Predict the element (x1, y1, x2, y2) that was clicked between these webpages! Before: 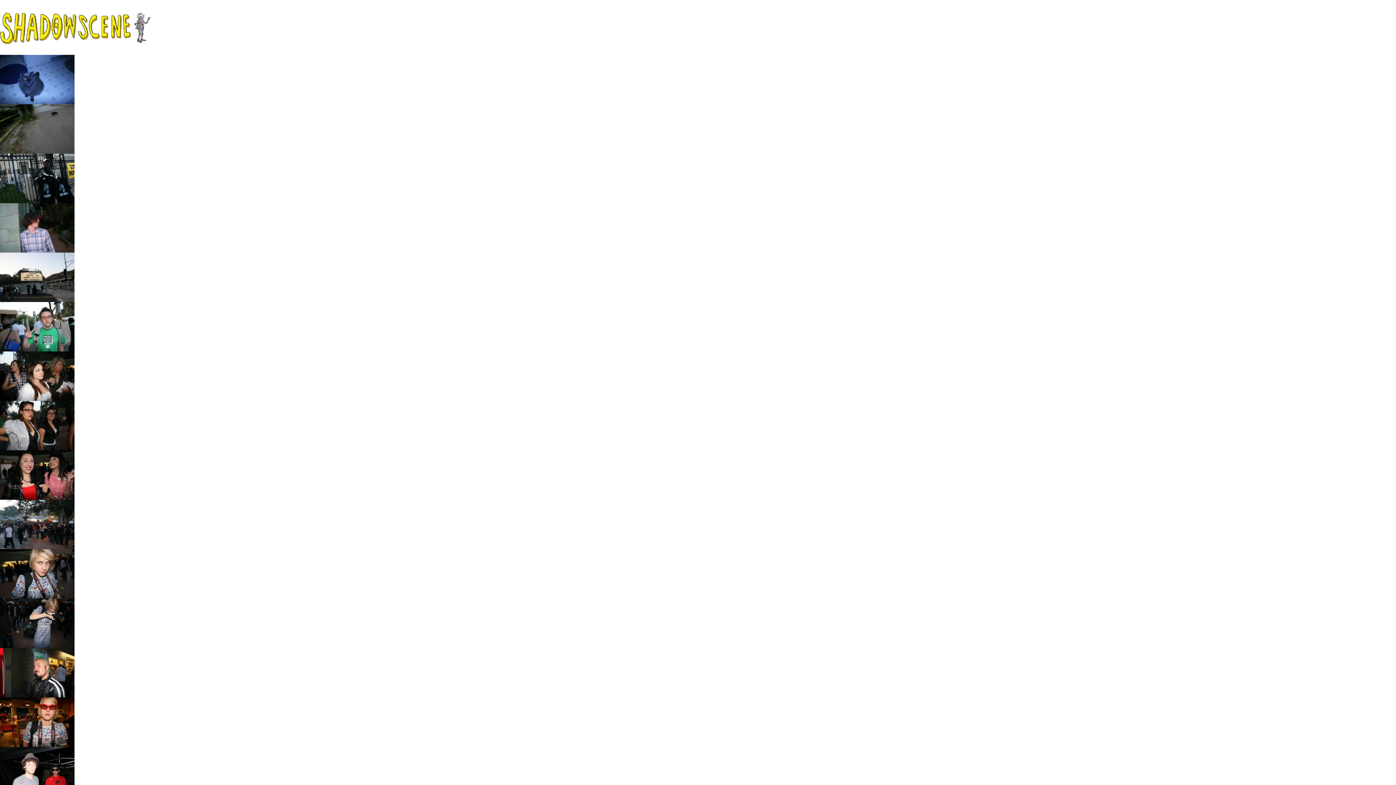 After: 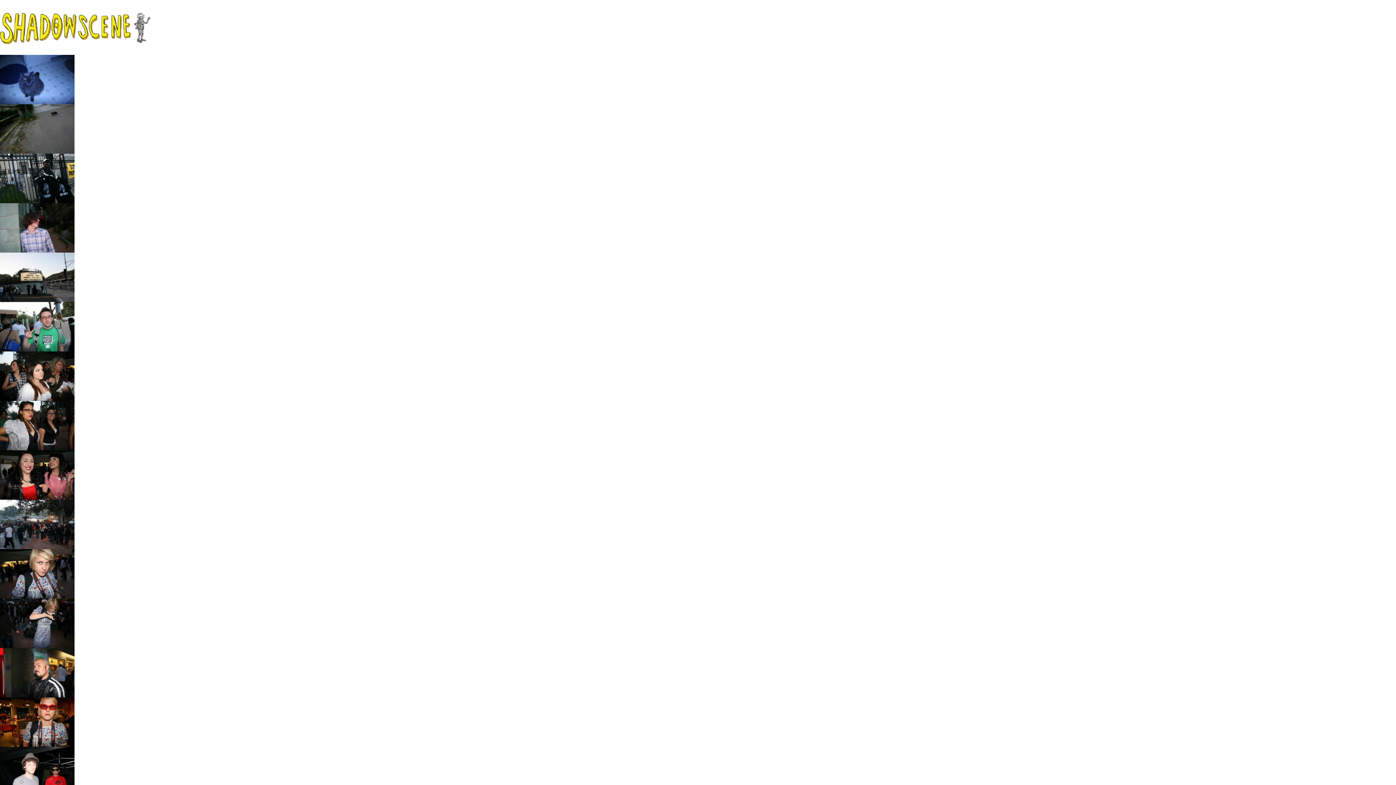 Action: bbox: (0, 445, 74, 451)